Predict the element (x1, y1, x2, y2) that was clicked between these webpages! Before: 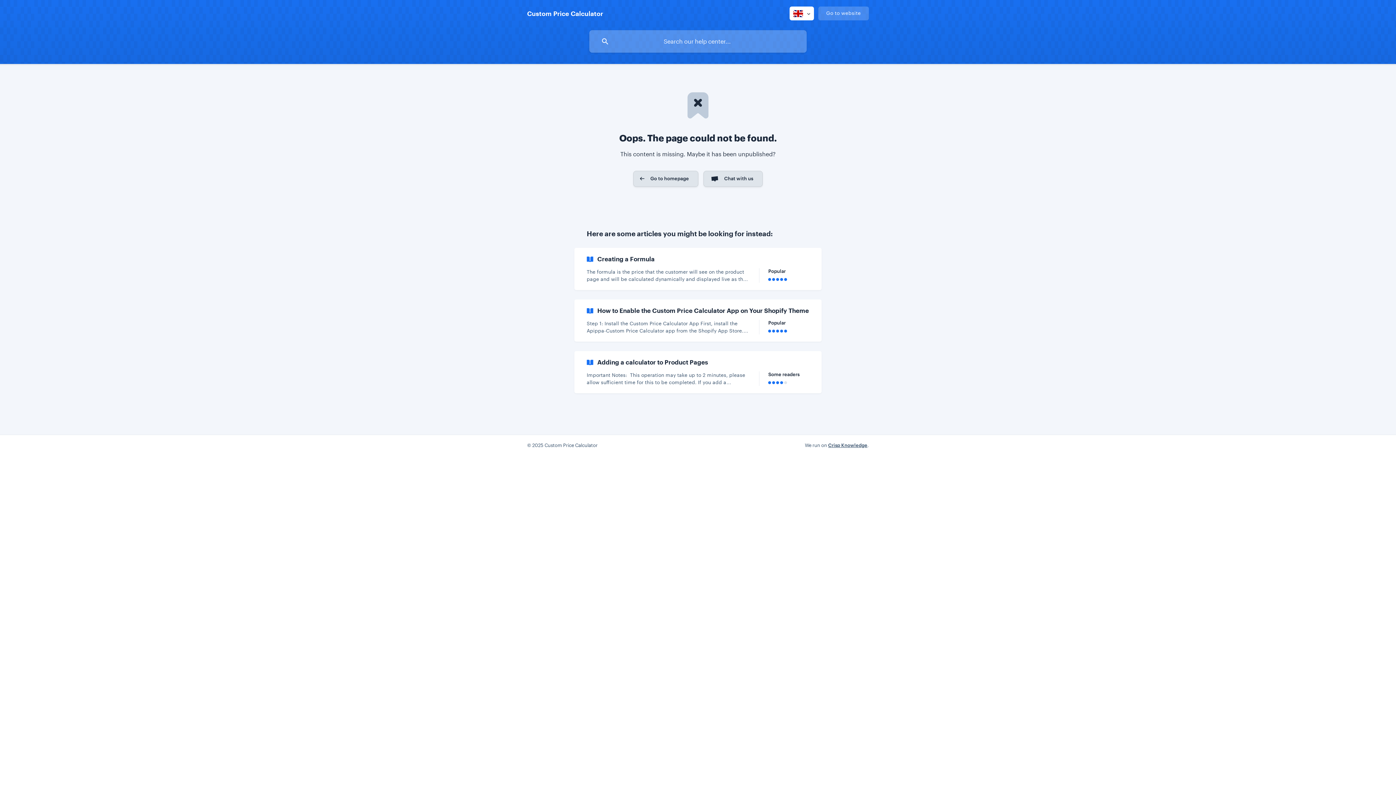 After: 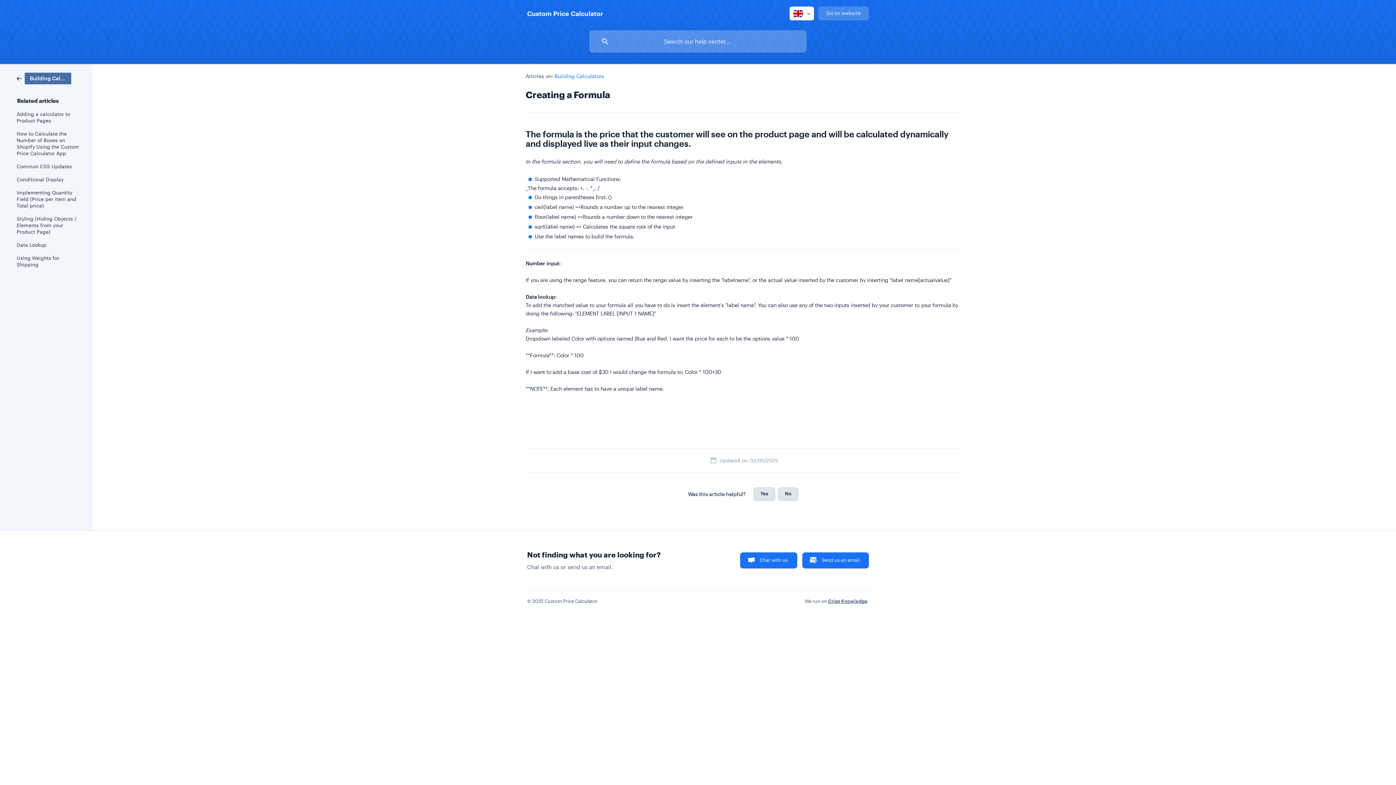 Action: bbox: (574, 248, 821, 290) label: Creating a Formula
The formula is the price that the customer will see on the product page and will be calculated dynamically and displayed live as their input changes. In the formula section, you will need to define the formula based on the defined inputs in the elements. Supported Mathematical Functions:​The formula accepts: +, -, *, / Do things in parentheses first: () ceil(label name) =>Rounds a number up to the nearest integer floor(label name) =>Rounds a number down to the nearest intege
Popular